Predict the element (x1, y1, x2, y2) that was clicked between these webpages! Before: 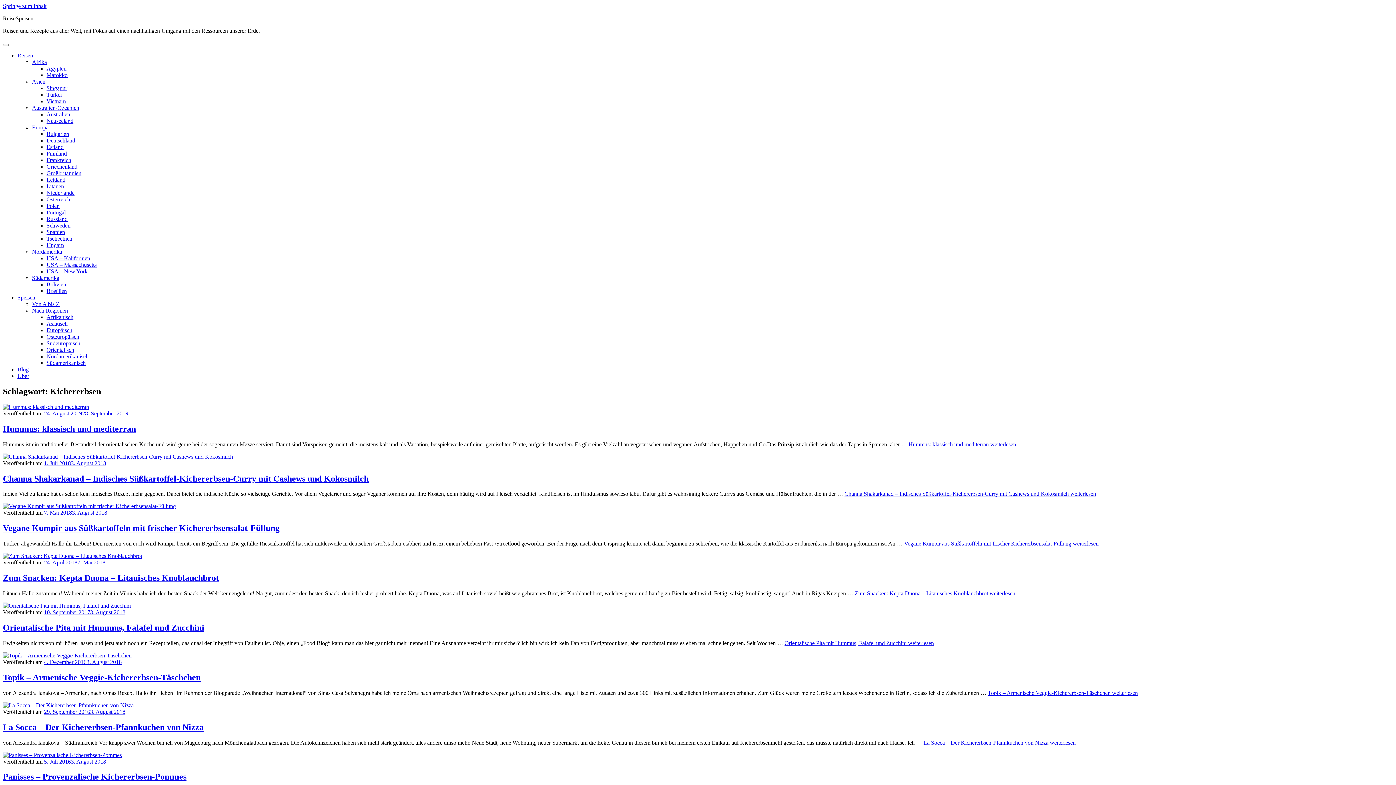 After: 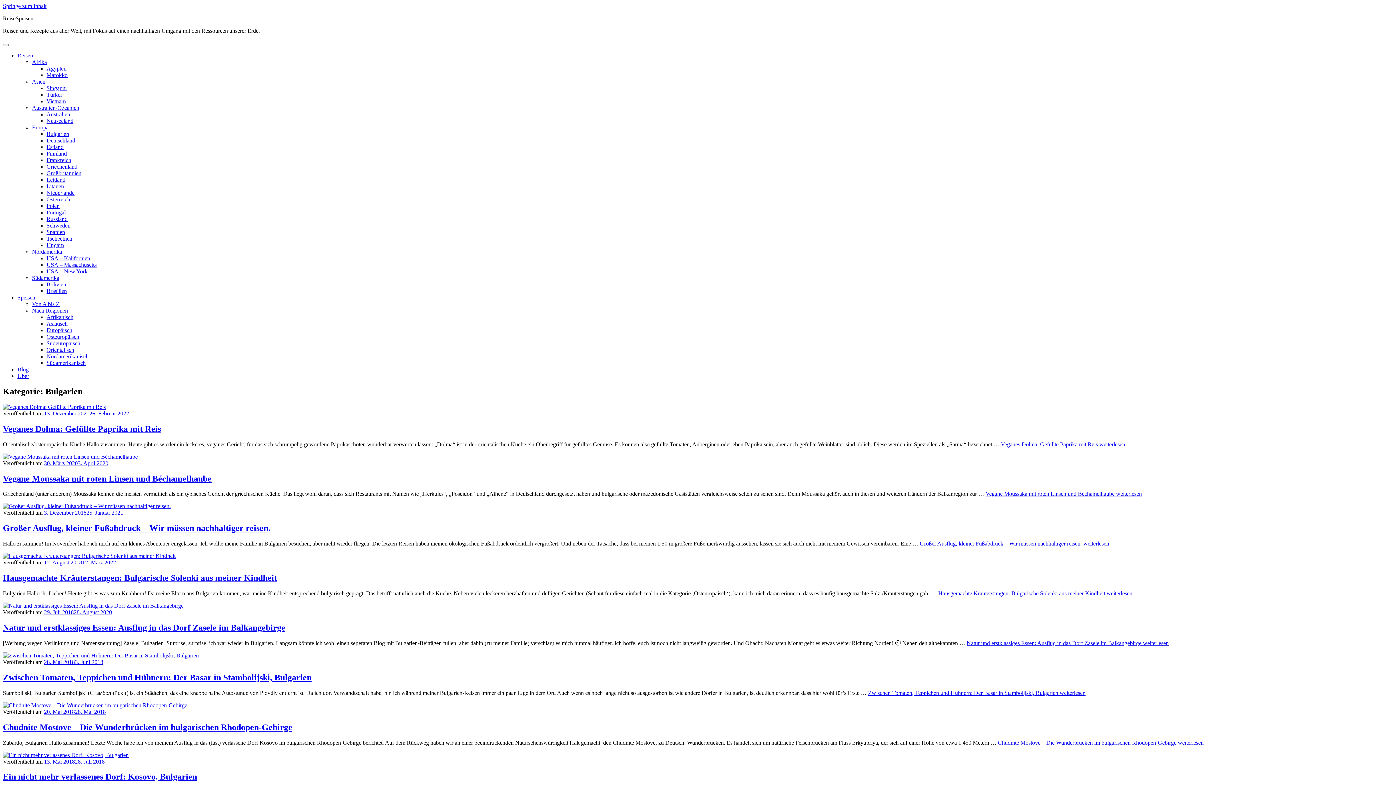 Action: bbox: (46, 130, 69, 137) label: Bulgarien